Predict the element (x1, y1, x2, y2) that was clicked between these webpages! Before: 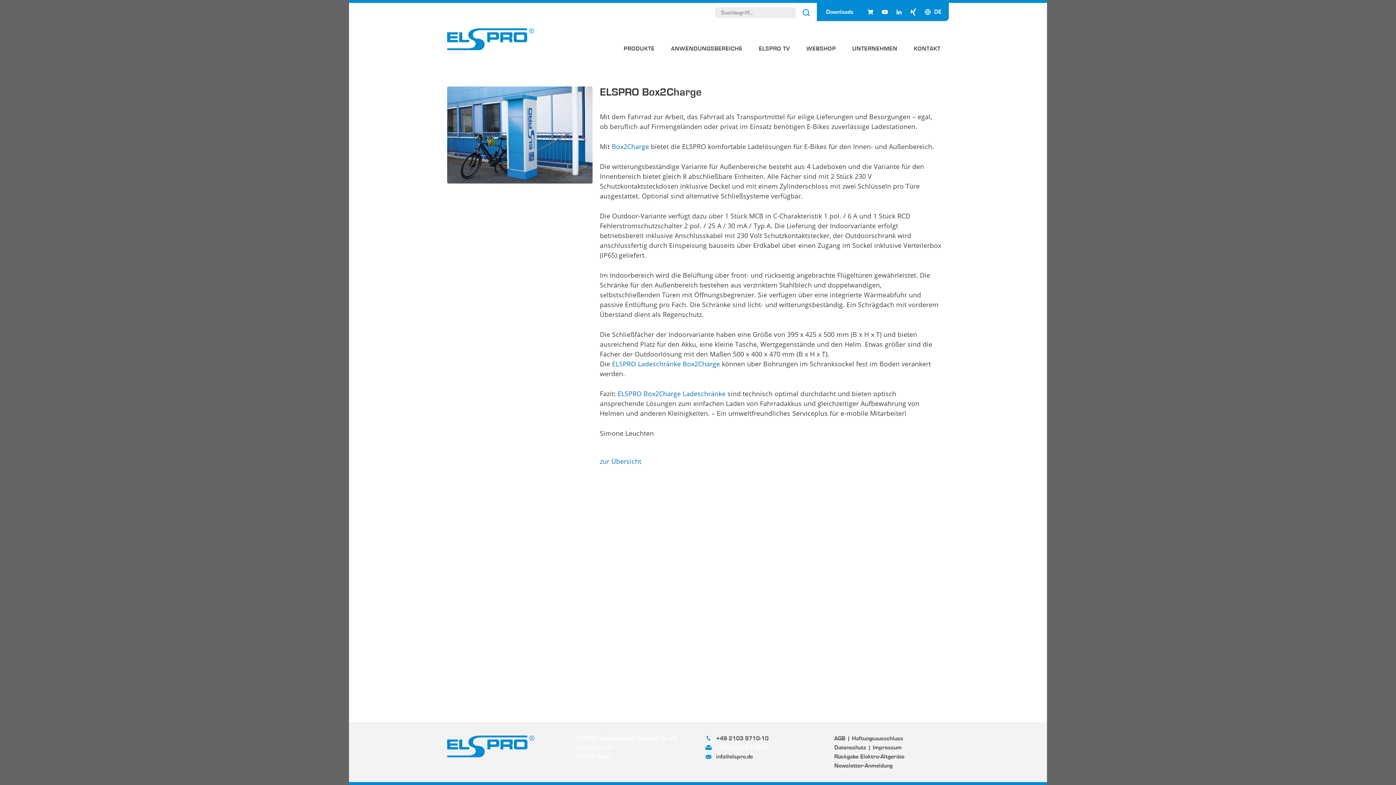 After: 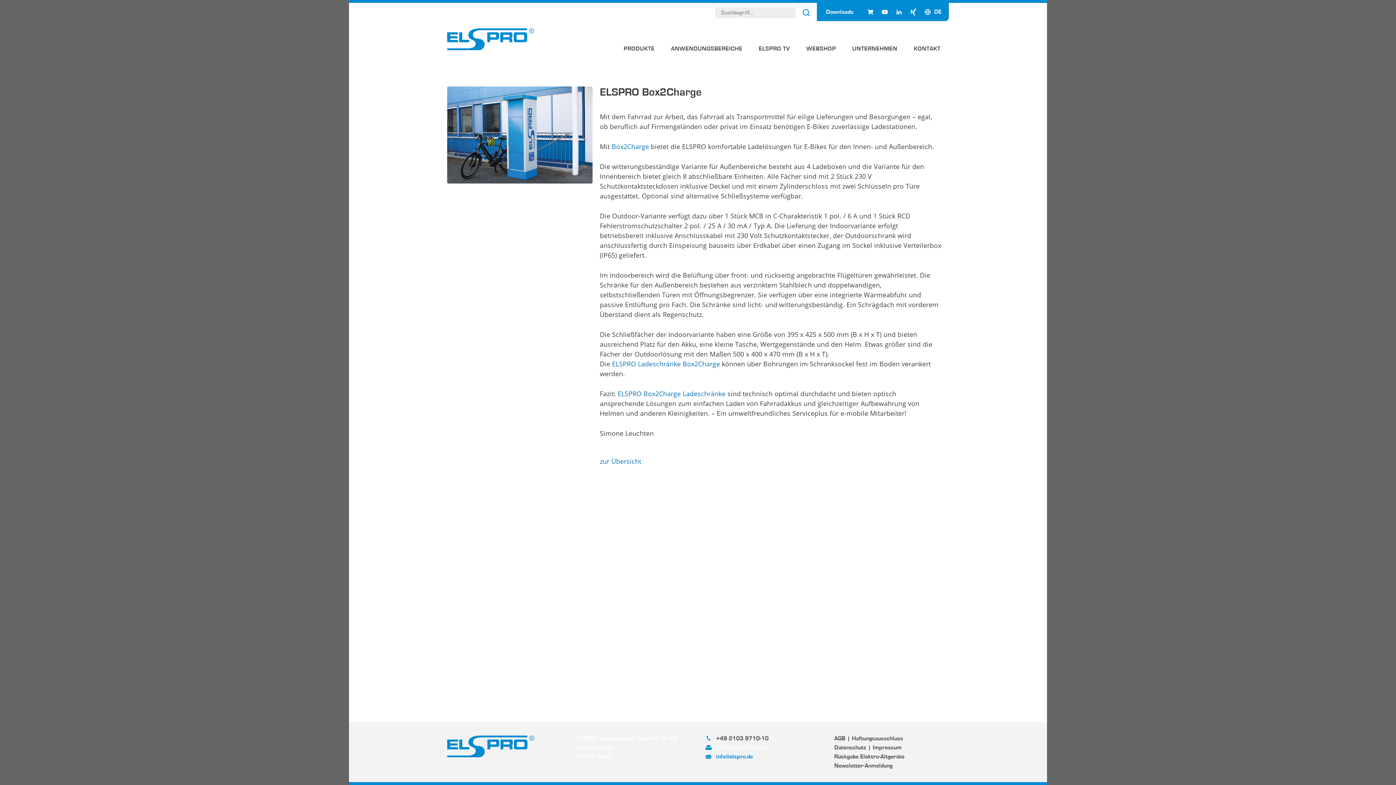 Action: label: info@elspro.de bbox: (705, 753, 753, 760)